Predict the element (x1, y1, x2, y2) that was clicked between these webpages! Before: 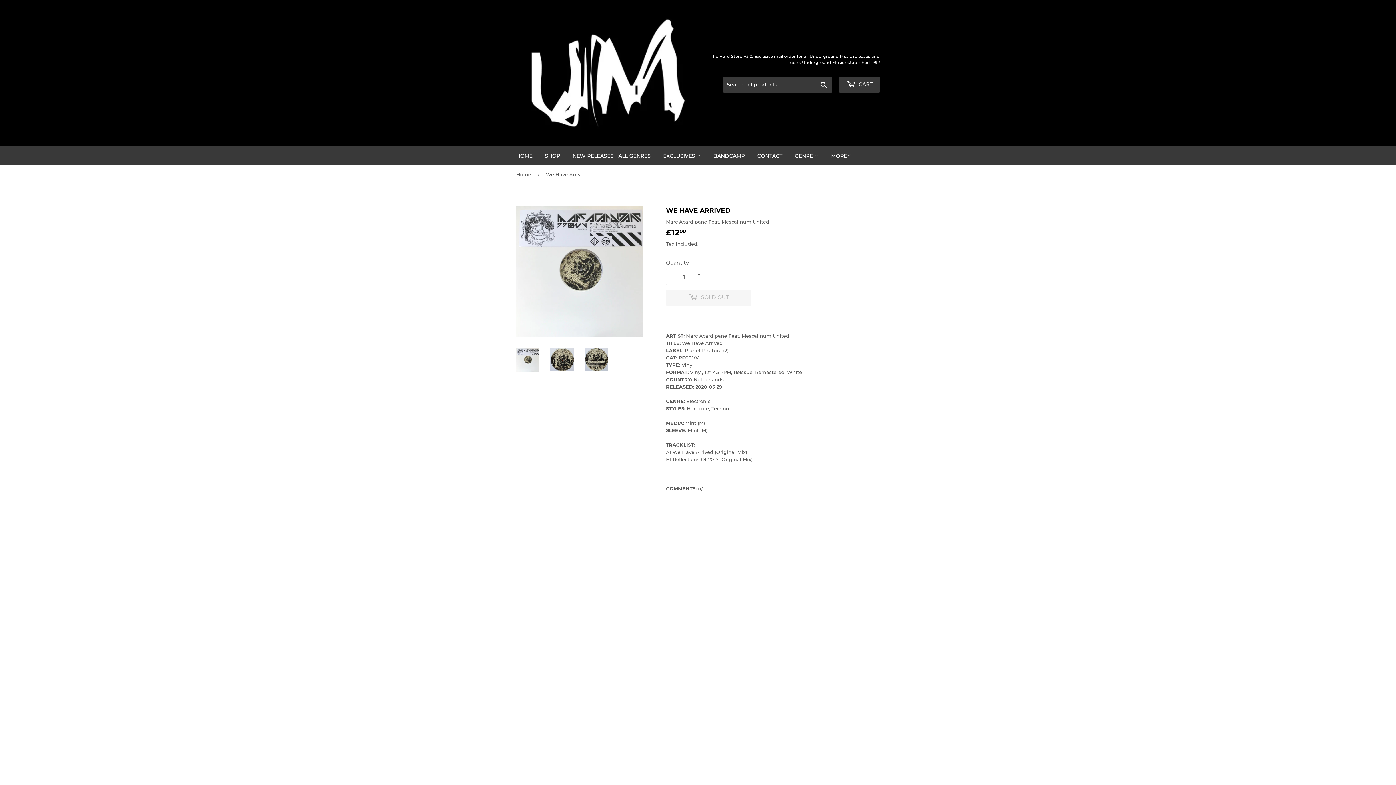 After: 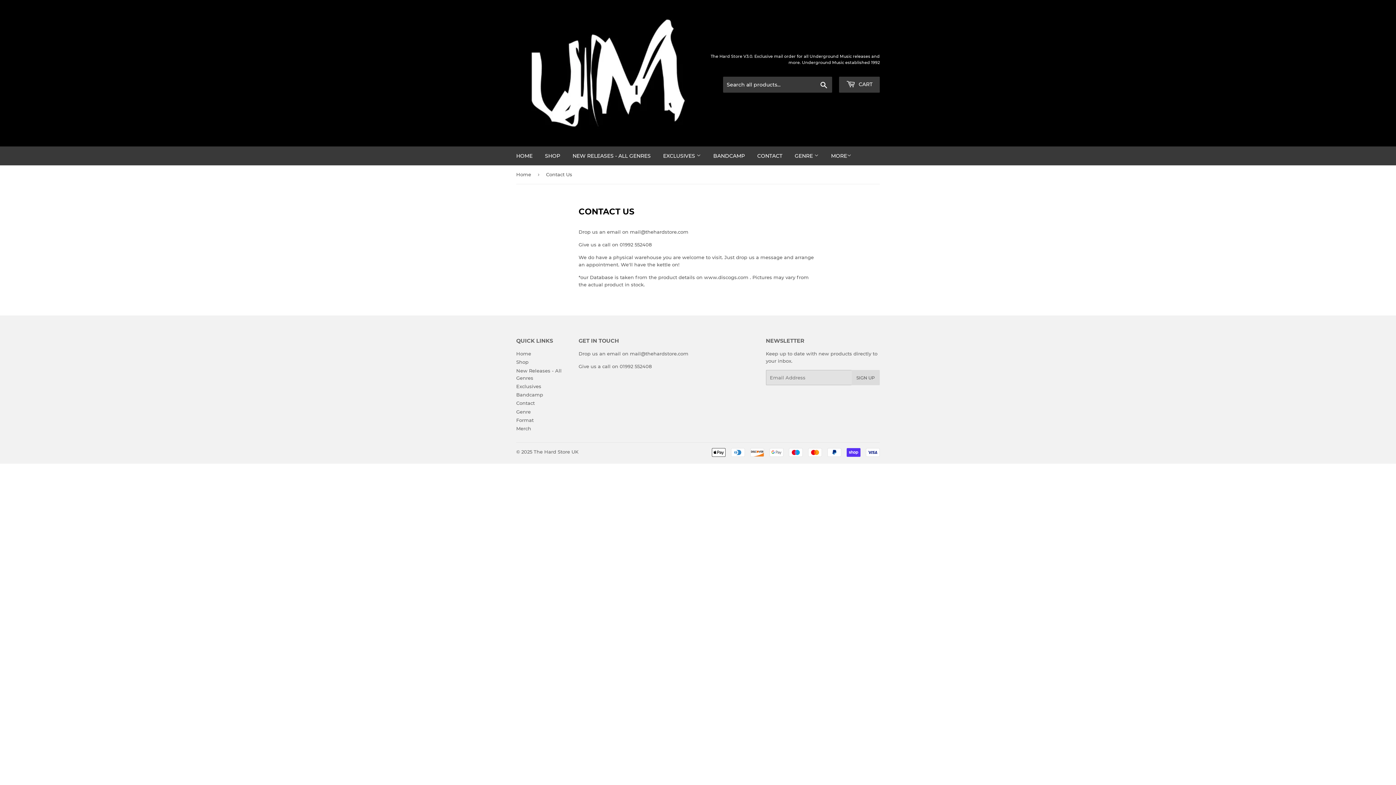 Action: label: CONTACT bbox: (752, 146, 788, 165)